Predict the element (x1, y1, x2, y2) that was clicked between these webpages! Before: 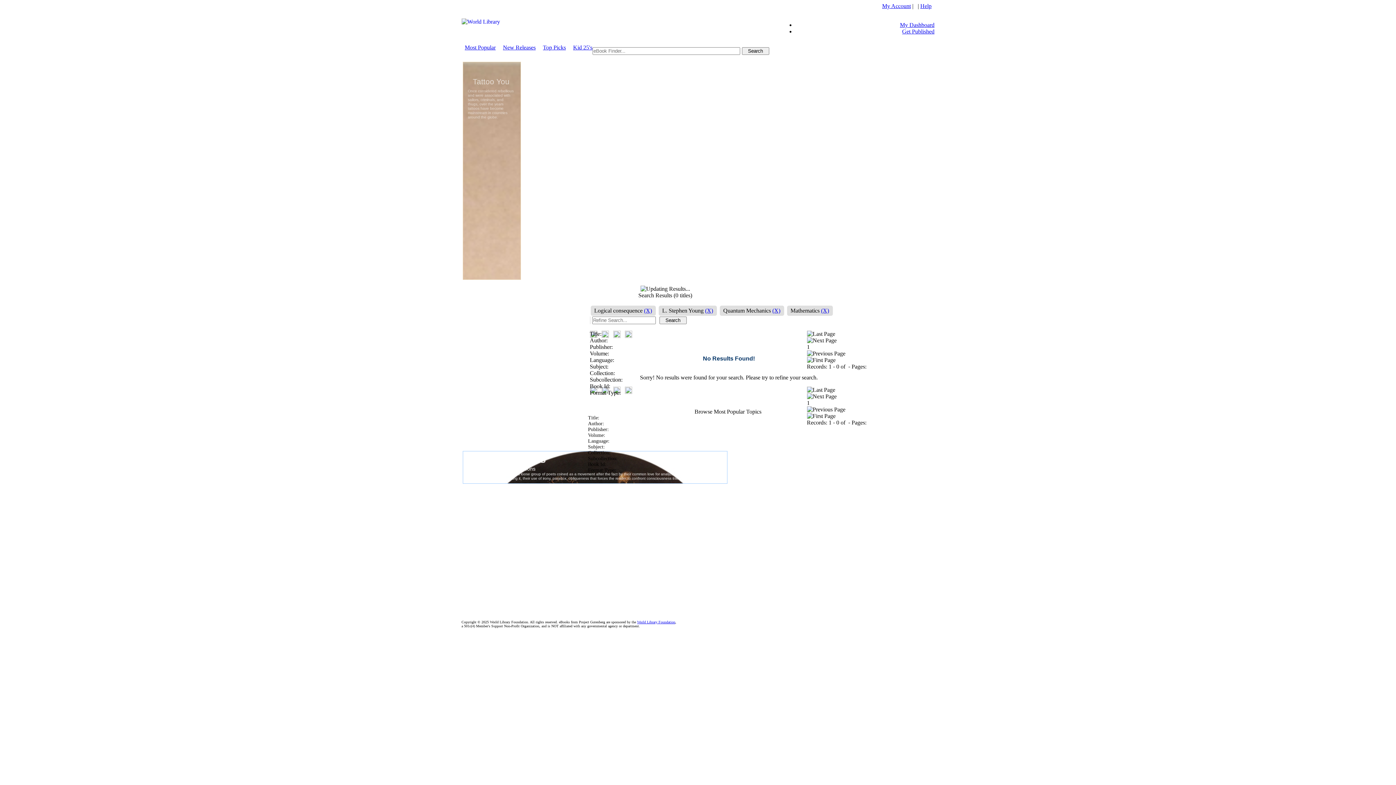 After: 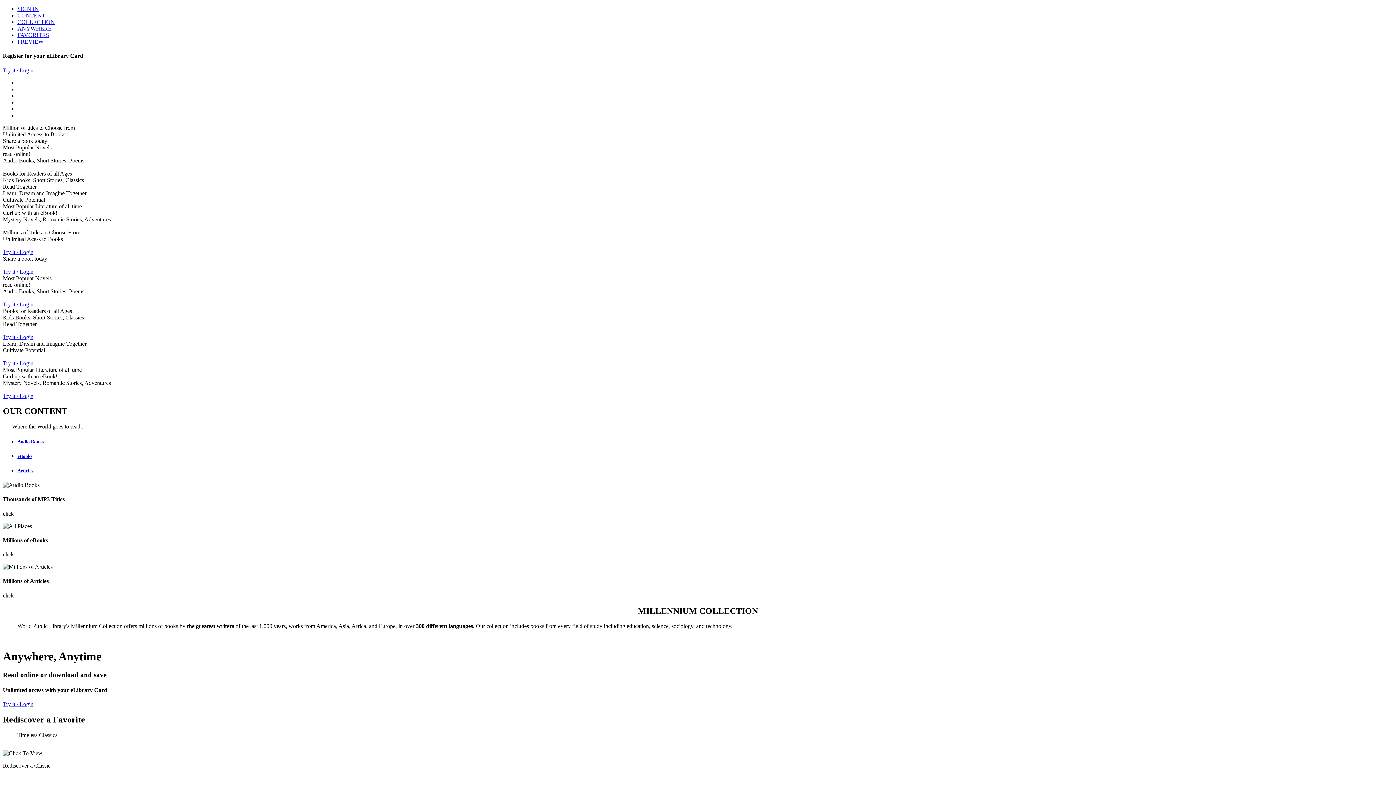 Action: bbox: (637, 620, 675, 624) label: World Library Foundation